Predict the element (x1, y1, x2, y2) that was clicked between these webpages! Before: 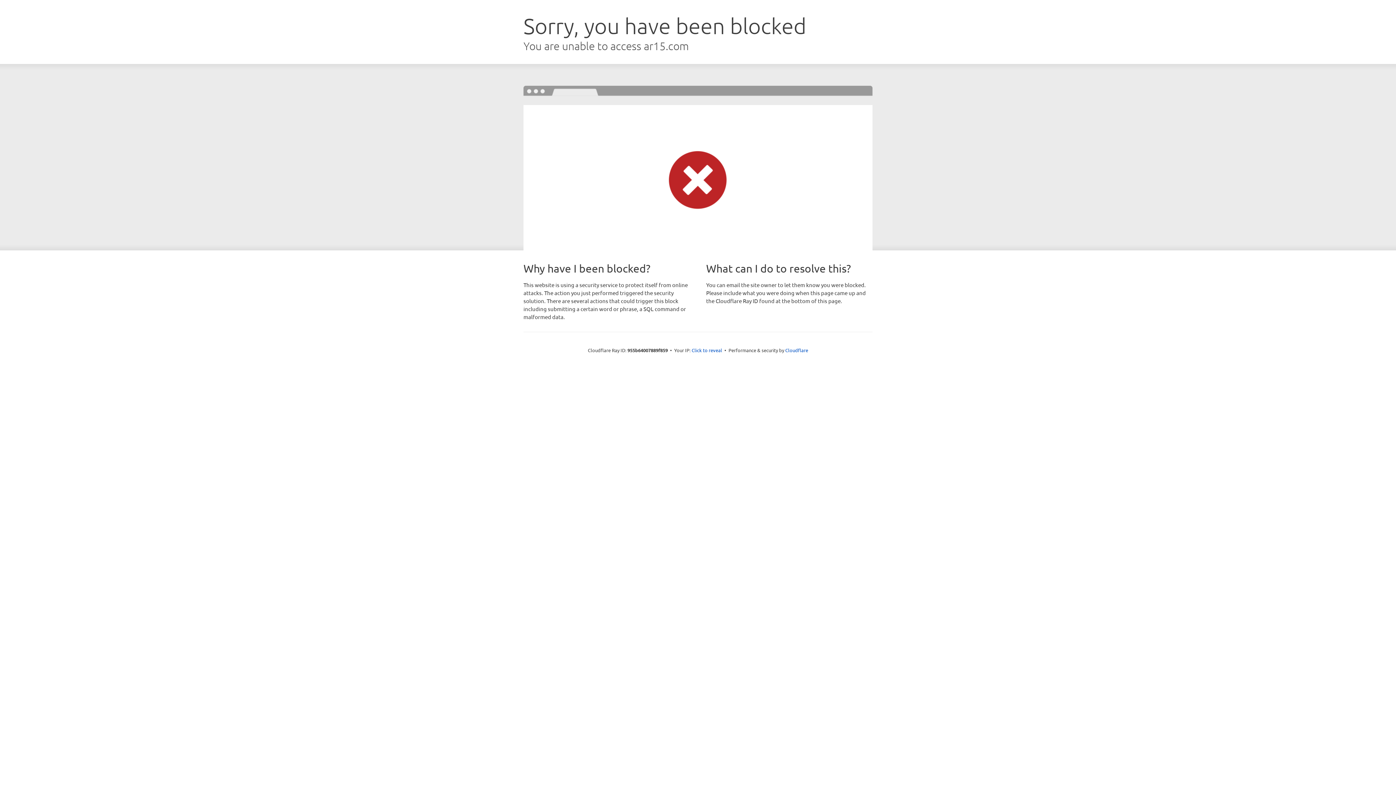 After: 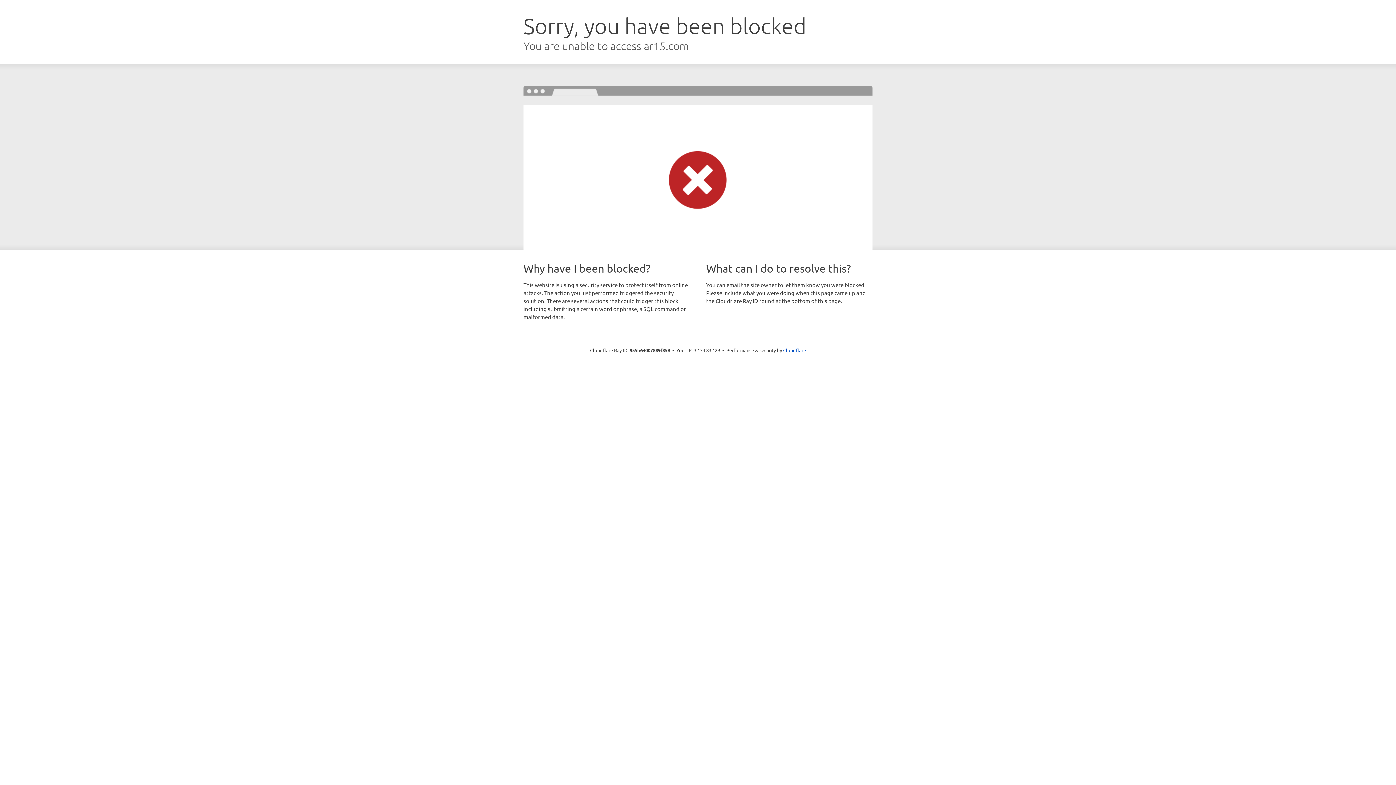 Action: label: Click to reveal bbox: (691, 346, 722, 353)